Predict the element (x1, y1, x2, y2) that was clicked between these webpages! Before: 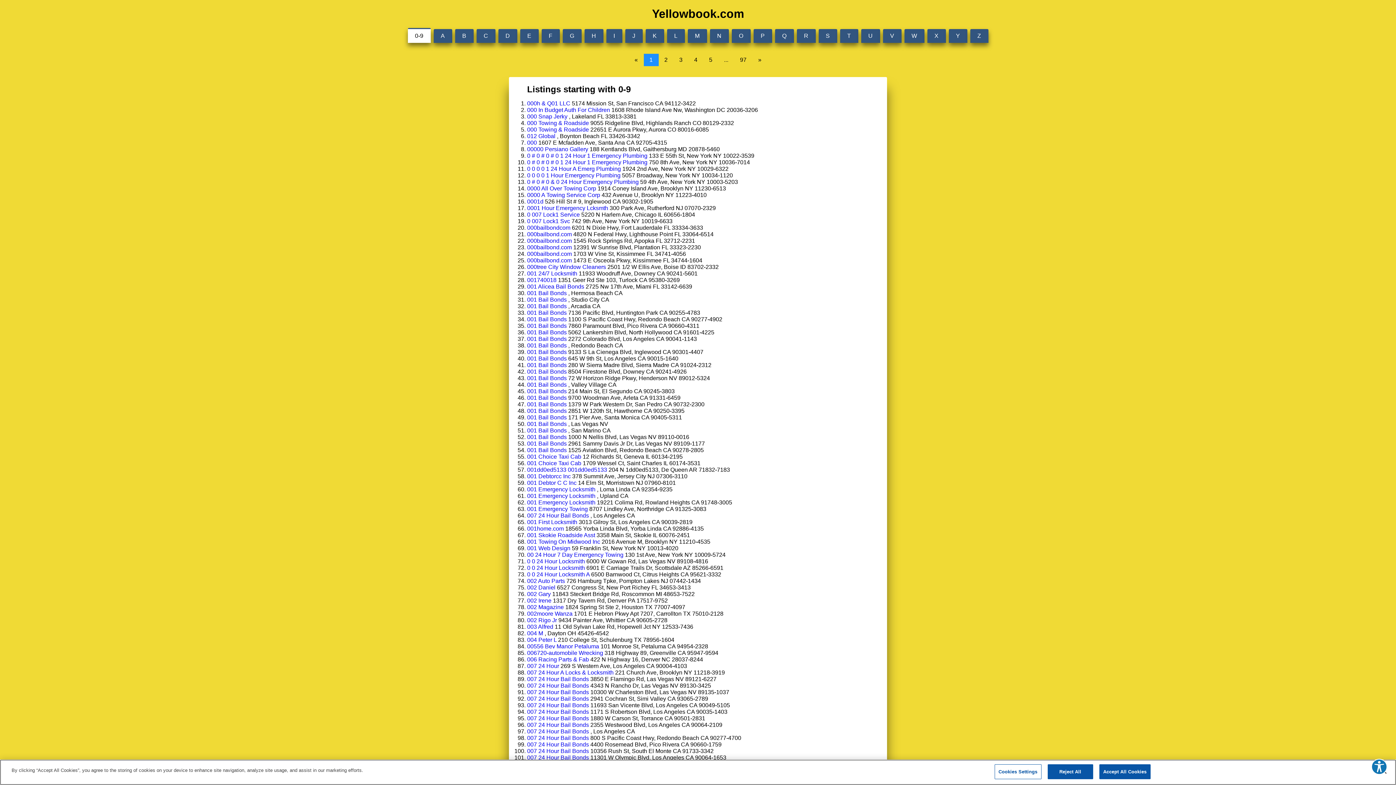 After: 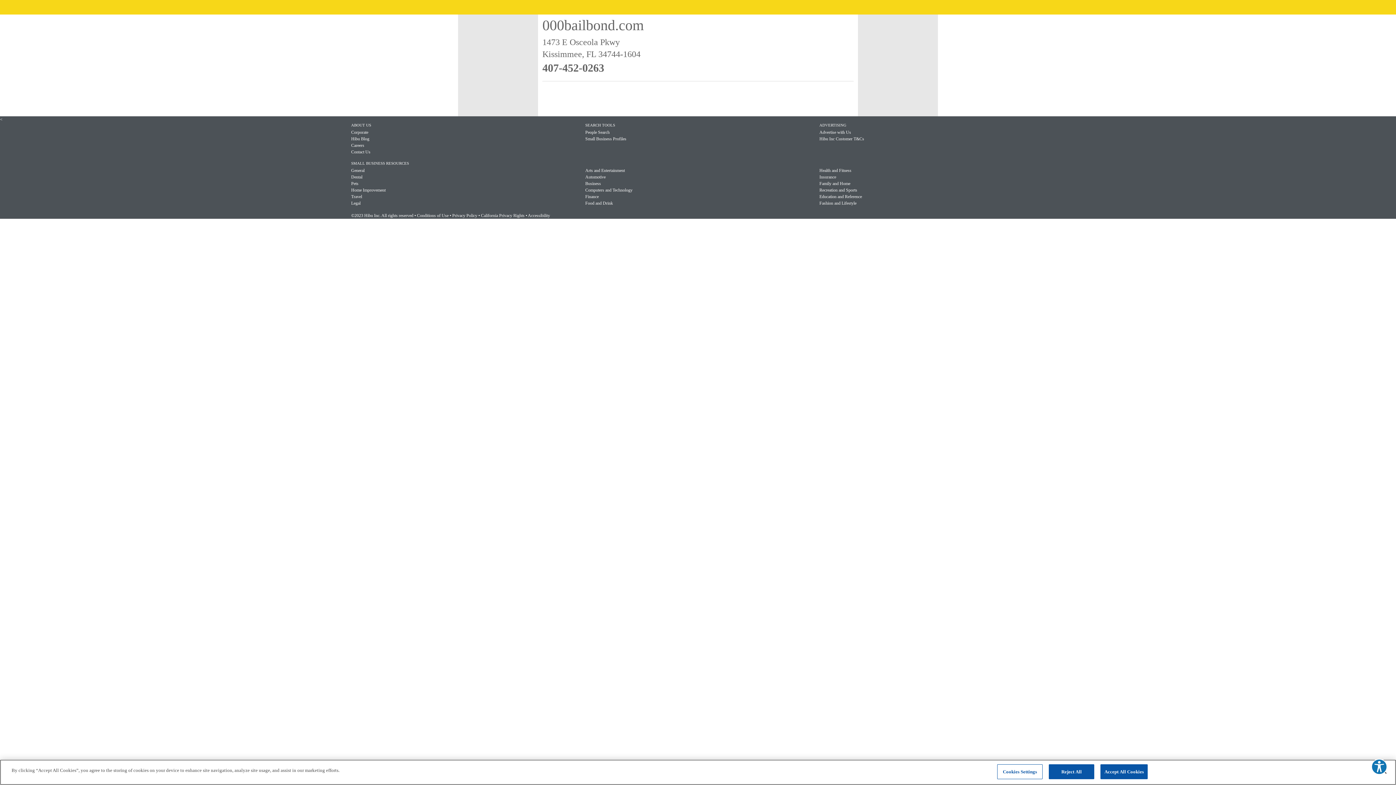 Action: bbox: (527, 257, 572, 263) label: 000bailbond.com